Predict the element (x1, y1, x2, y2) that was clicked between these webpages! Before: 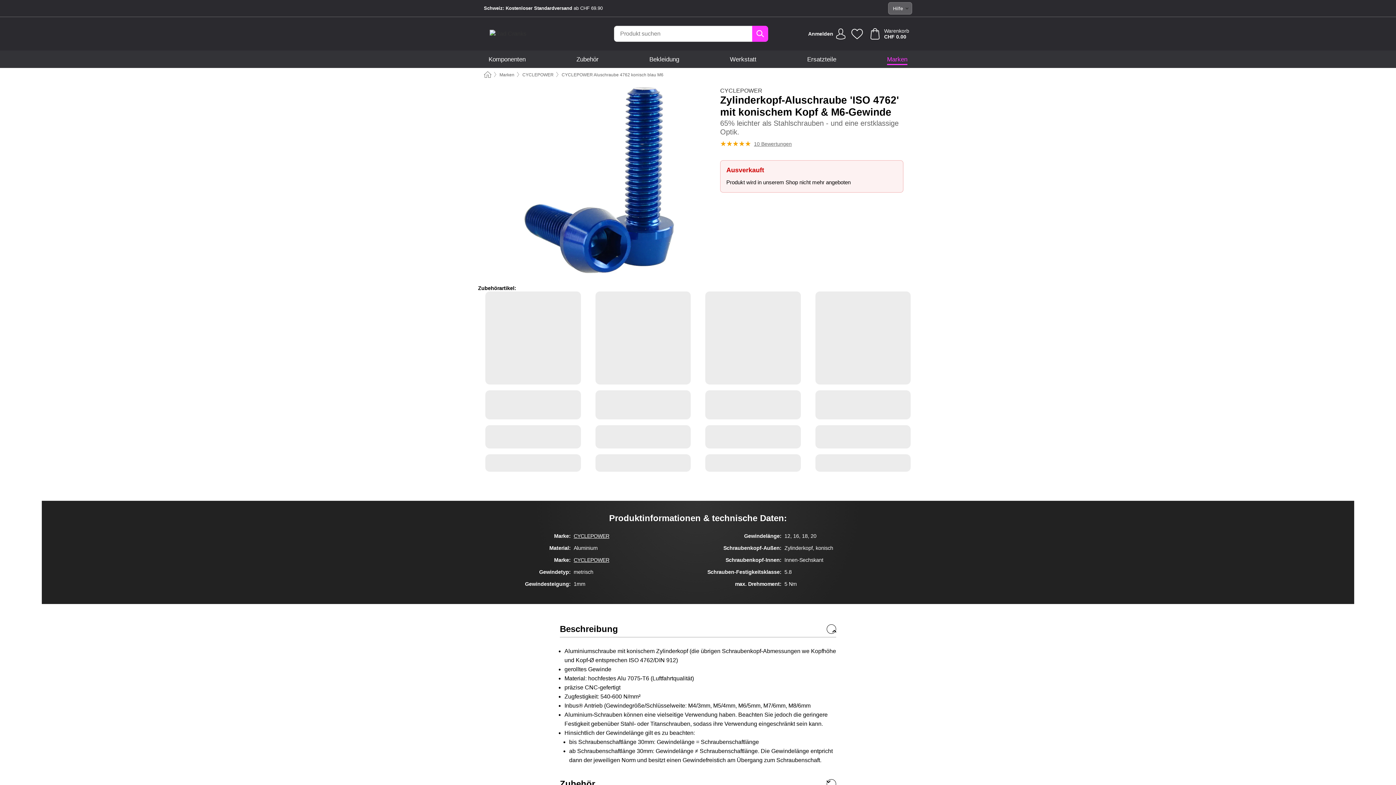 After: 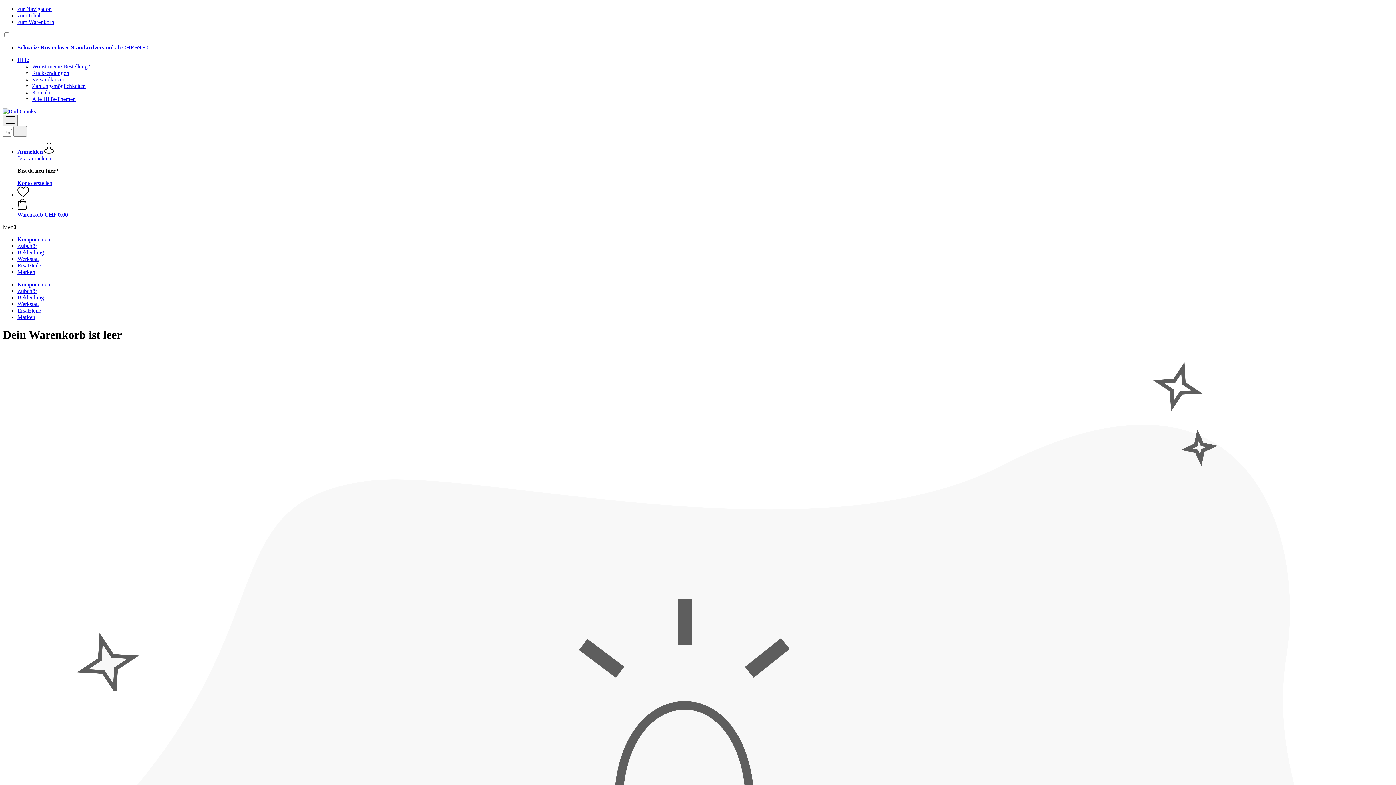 Action: bbox: (867, 25, 912, 42) label: Warenkorb